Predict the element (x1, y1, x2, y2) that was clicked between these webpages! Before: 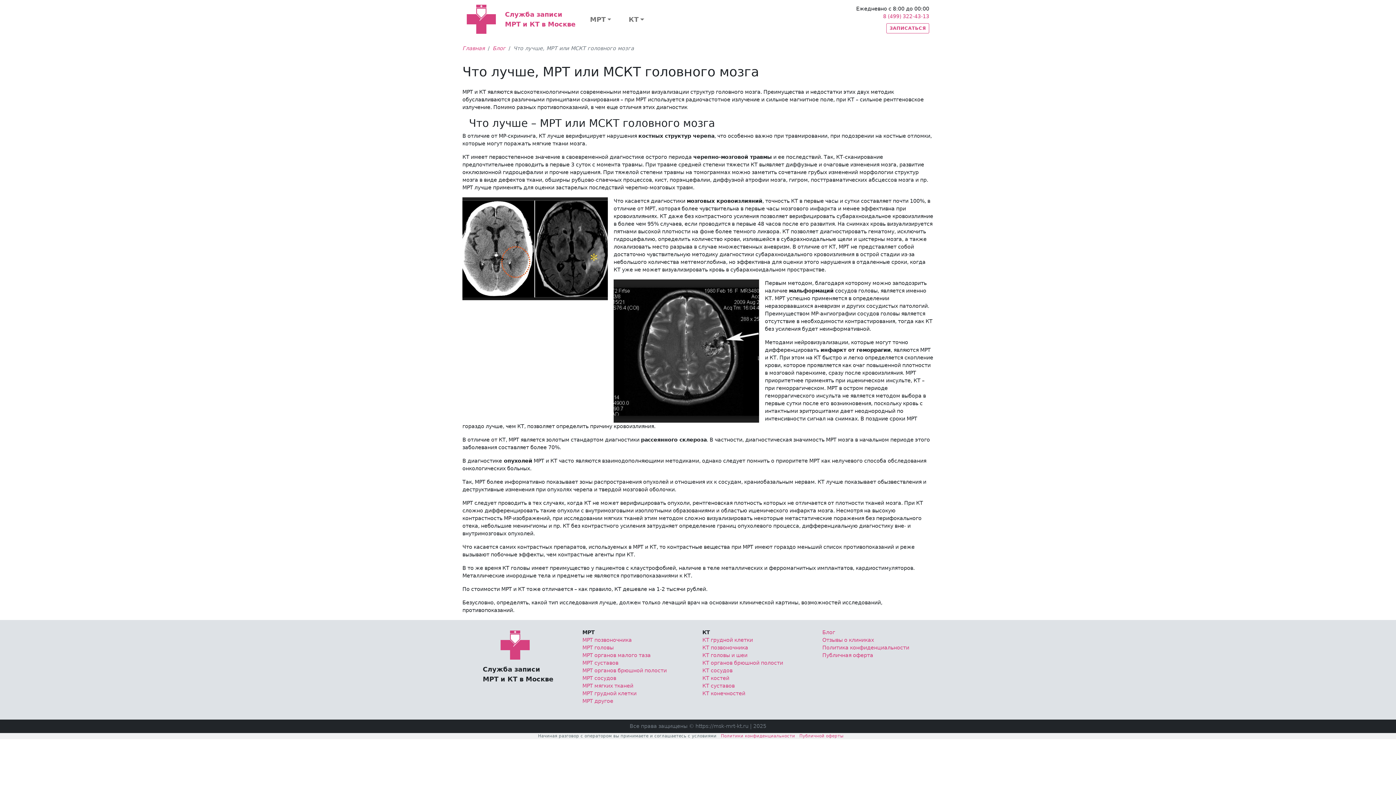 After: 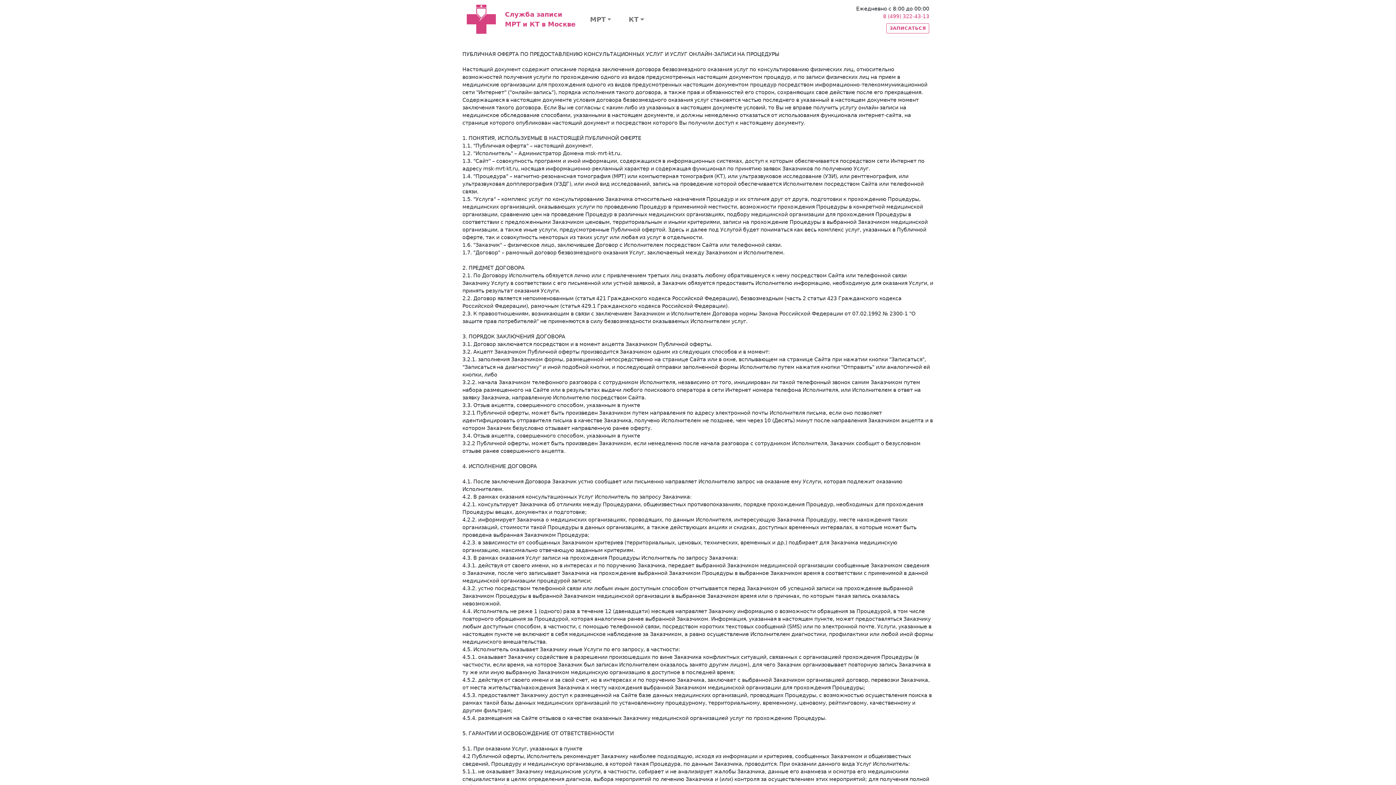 Action: bbox: (799, 733, 843, 738) label: Публичной оферты